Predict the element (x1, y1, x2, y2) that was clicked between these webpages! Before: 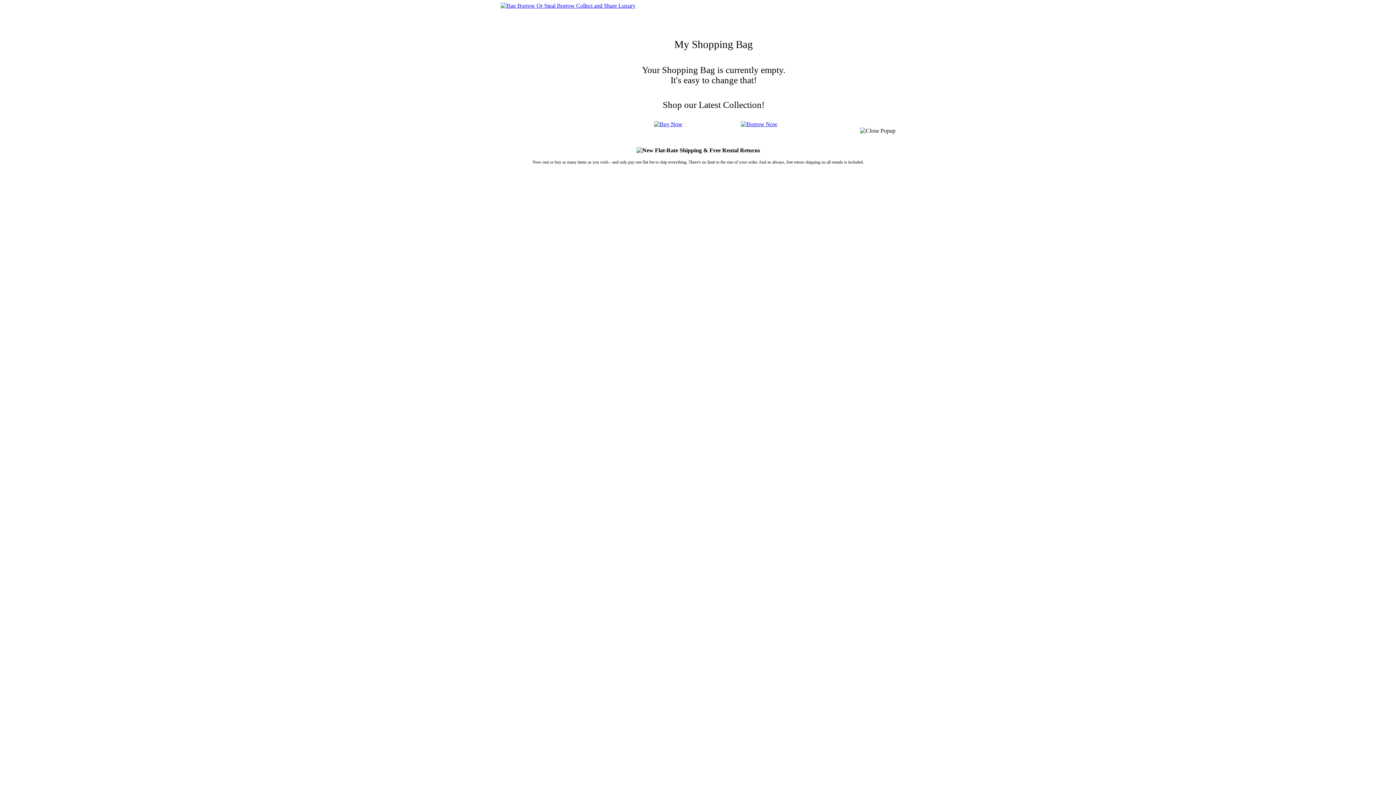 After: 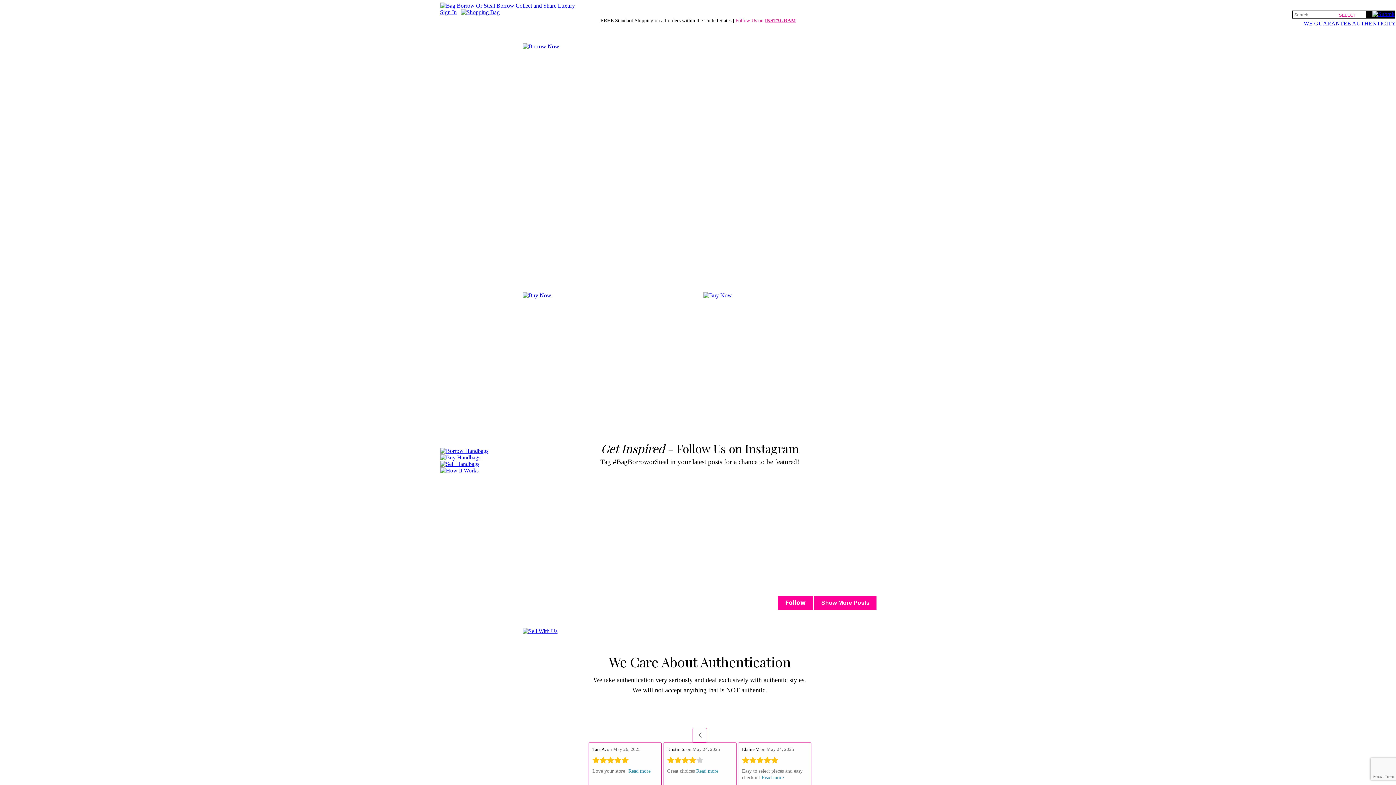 Action: bbox: (500, 2, 635, 8)